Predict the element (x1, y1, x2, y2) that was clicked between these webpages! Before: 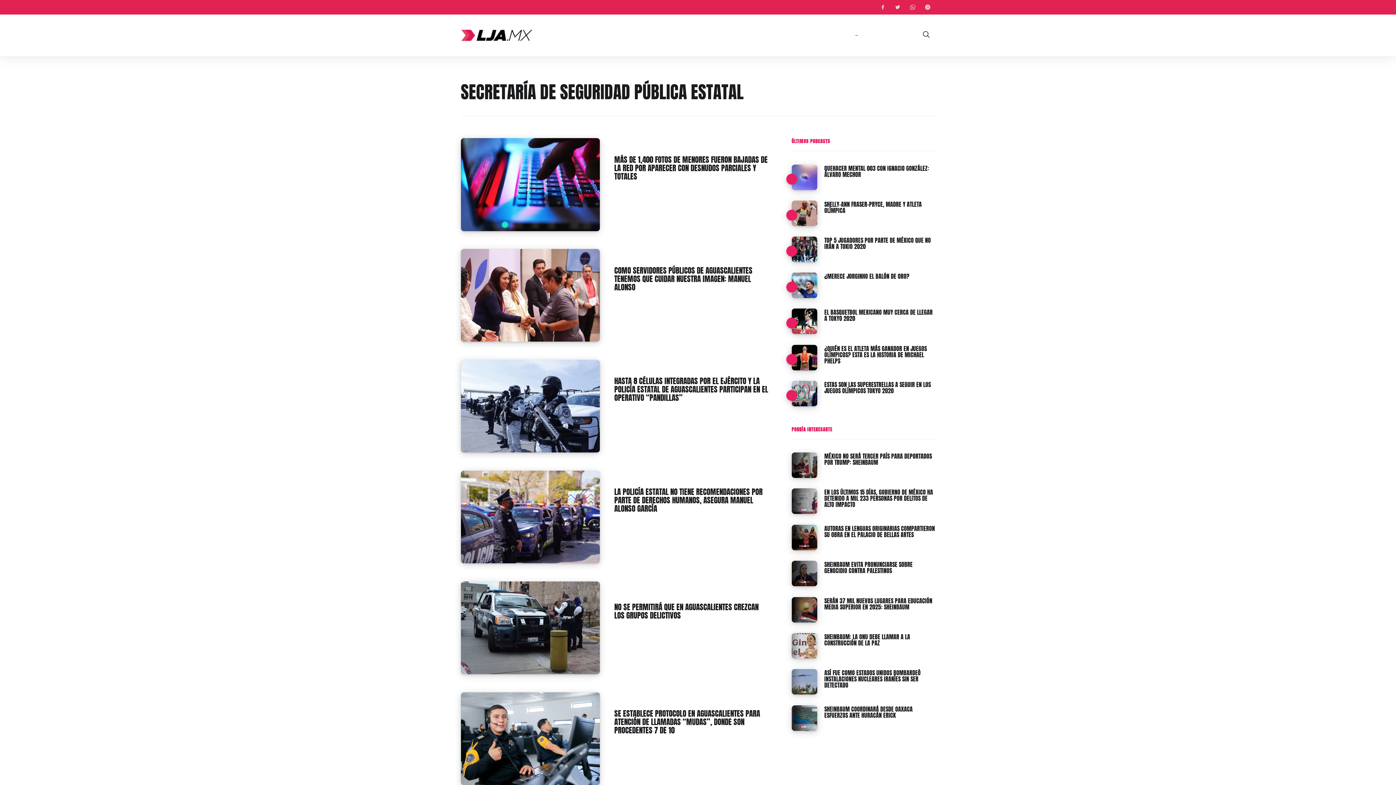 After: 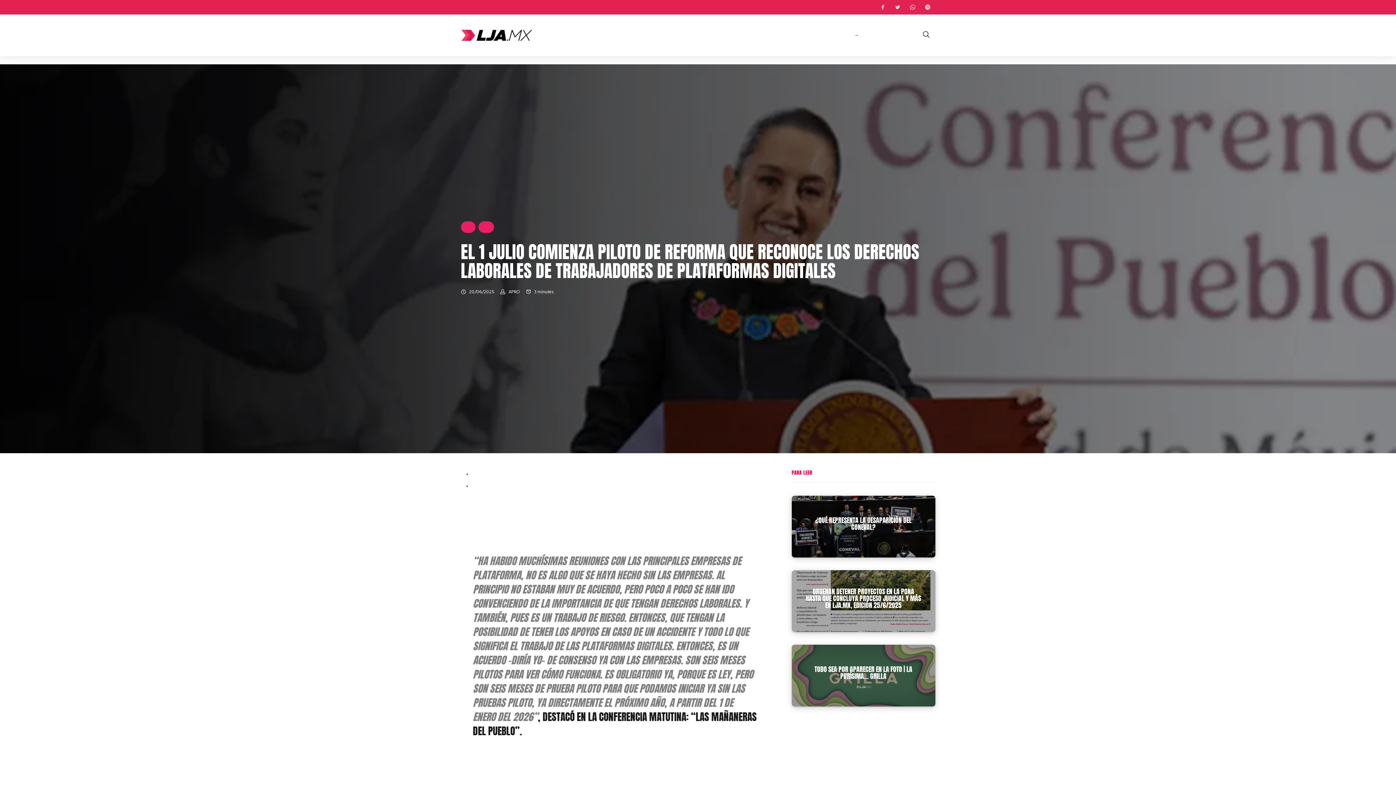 Action: bbox: (791, 741, 817, 767)